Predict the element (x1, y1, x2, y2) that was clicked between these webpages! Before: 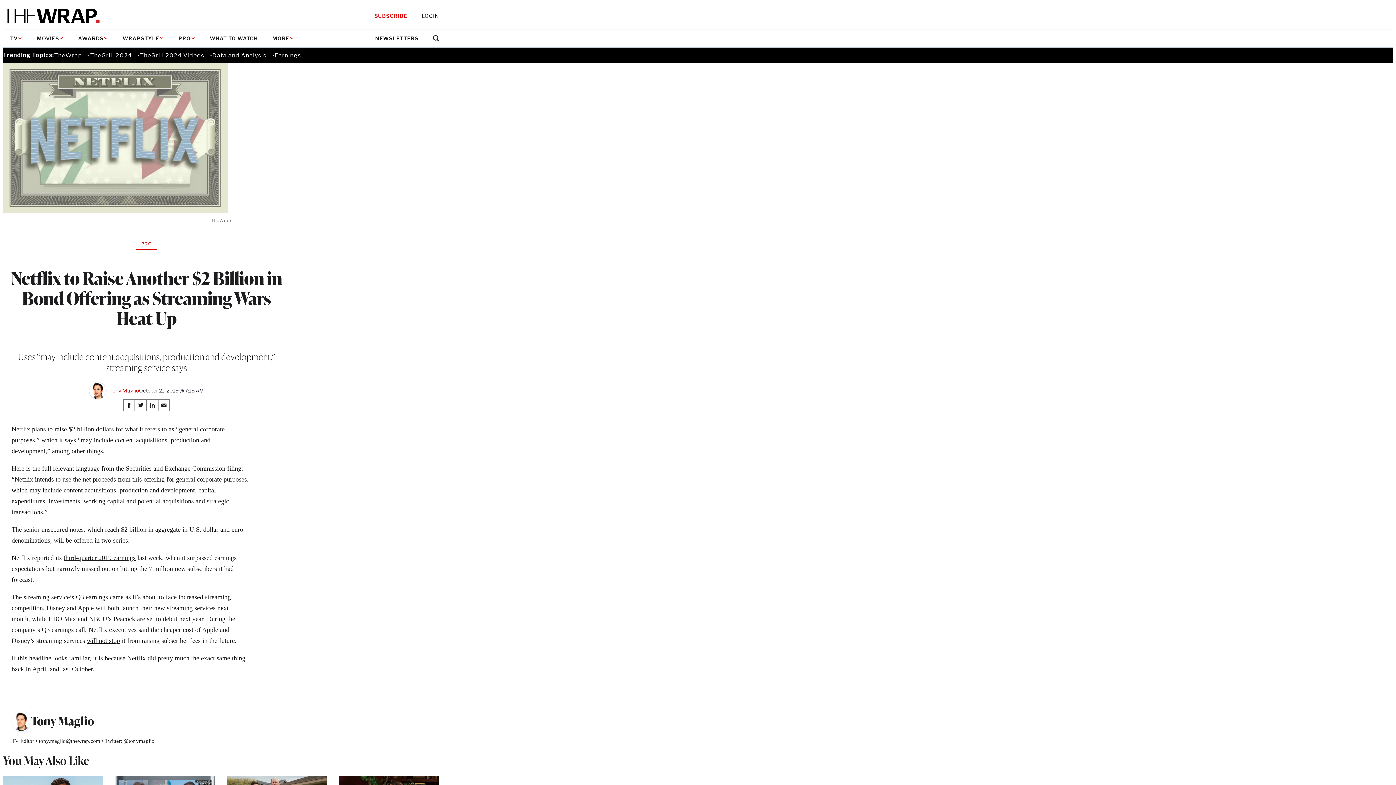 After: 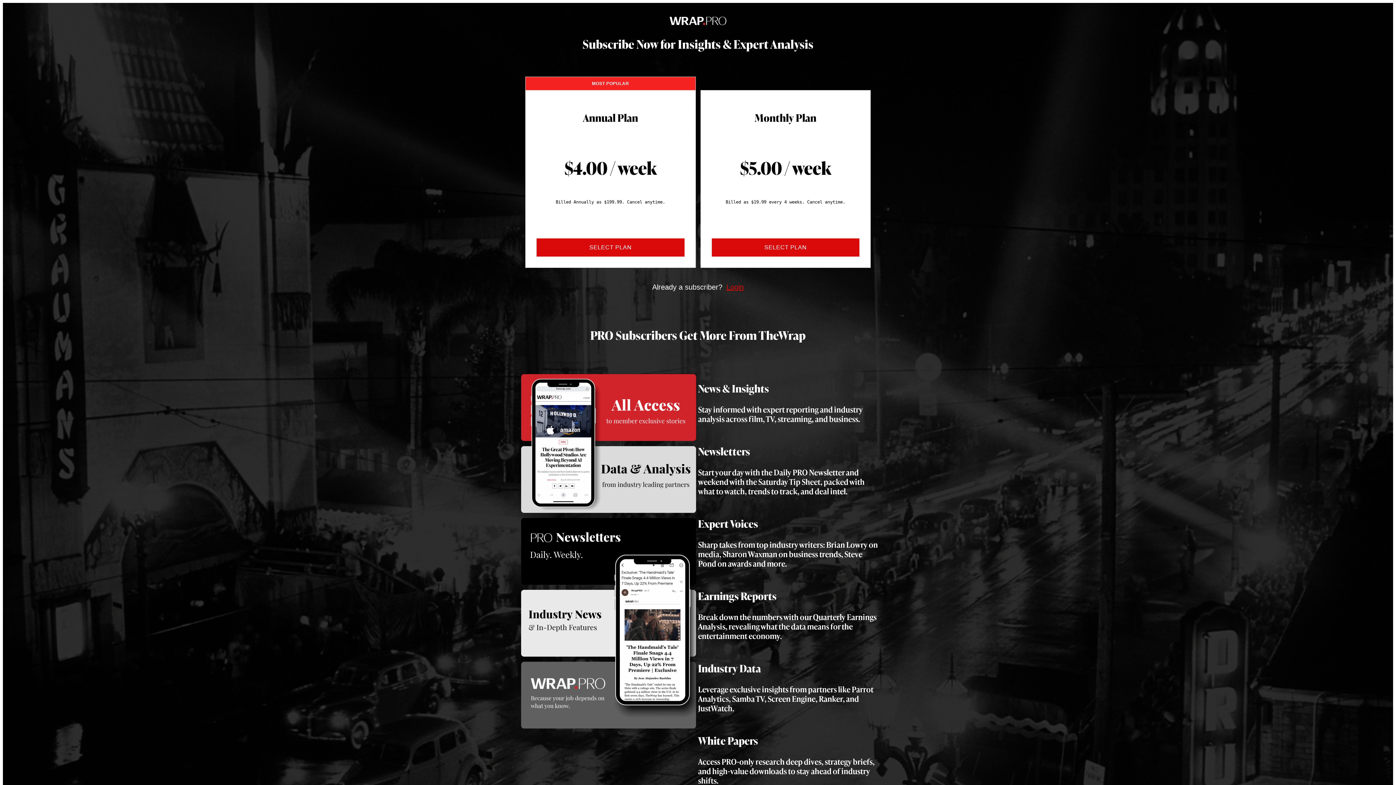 Action: bbox: (374, 12, 407, 19) label: SUBSCRIBE